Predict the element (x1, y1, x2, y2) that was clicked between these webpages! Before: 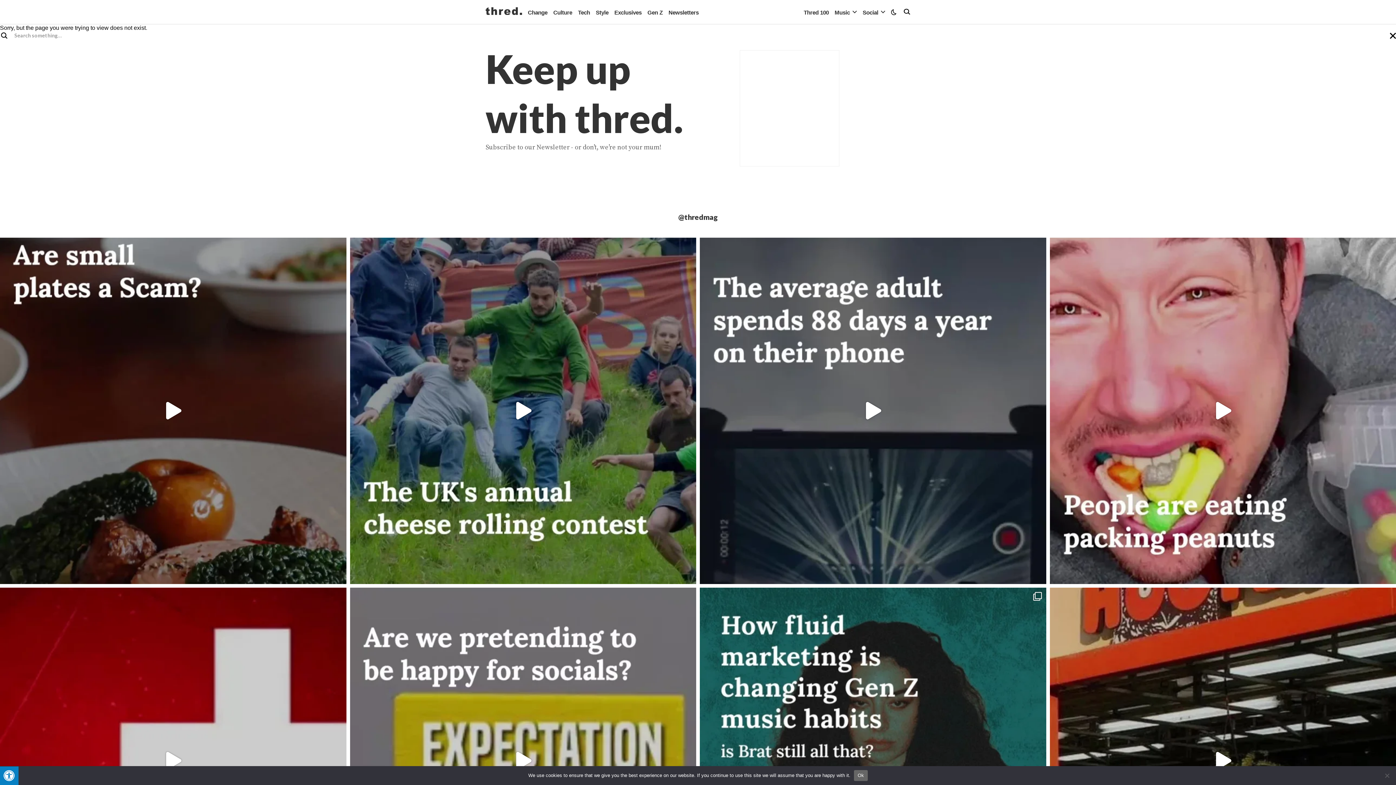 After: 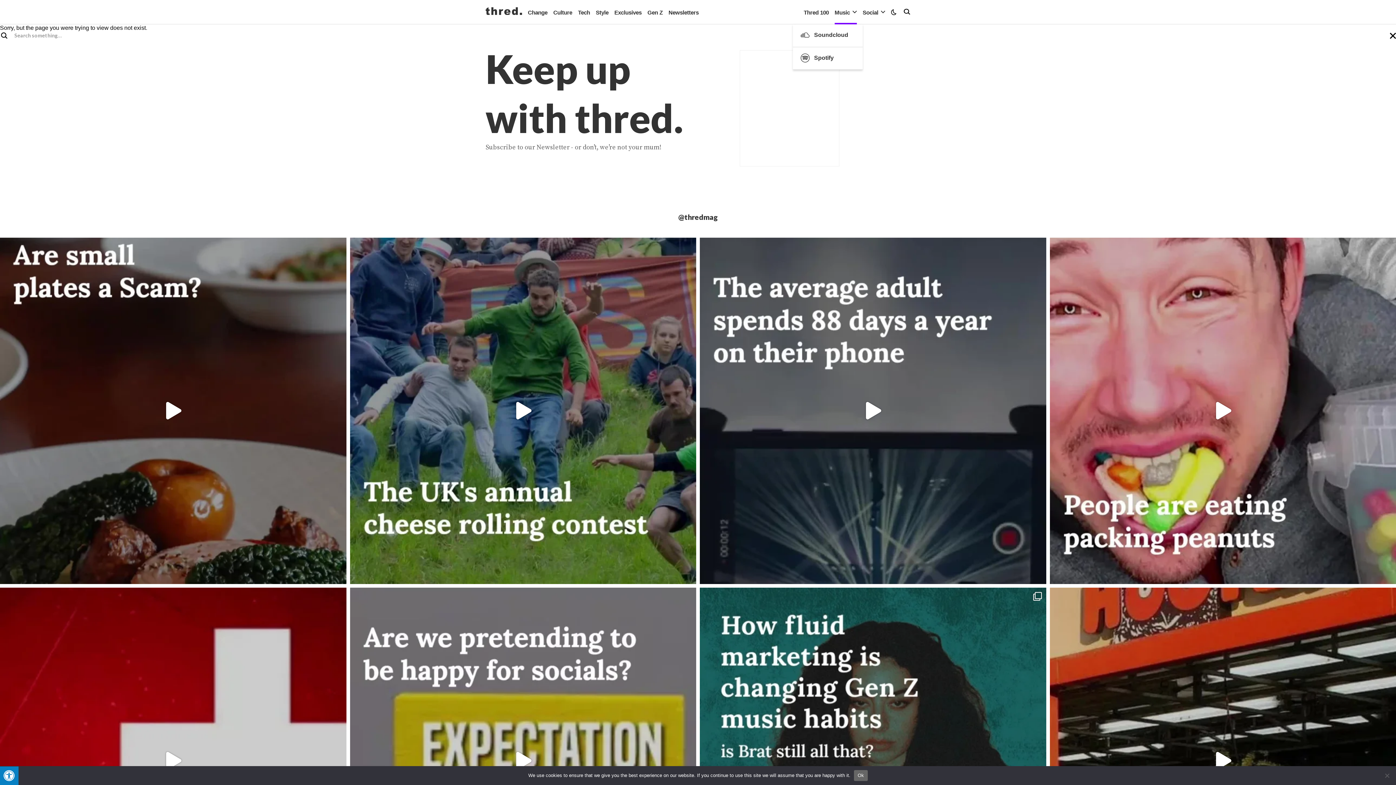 Action: bbox: (834, 0, 850, 24) label: Music